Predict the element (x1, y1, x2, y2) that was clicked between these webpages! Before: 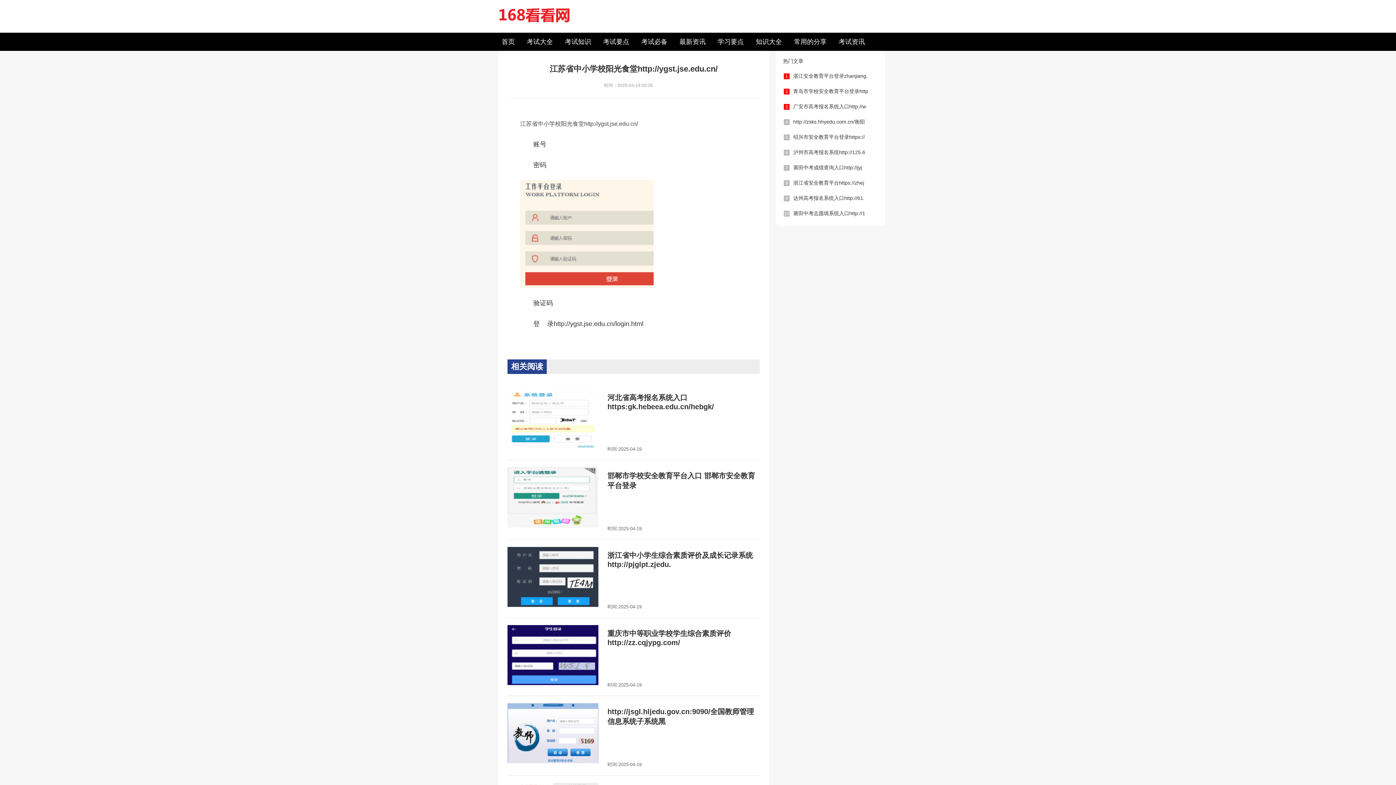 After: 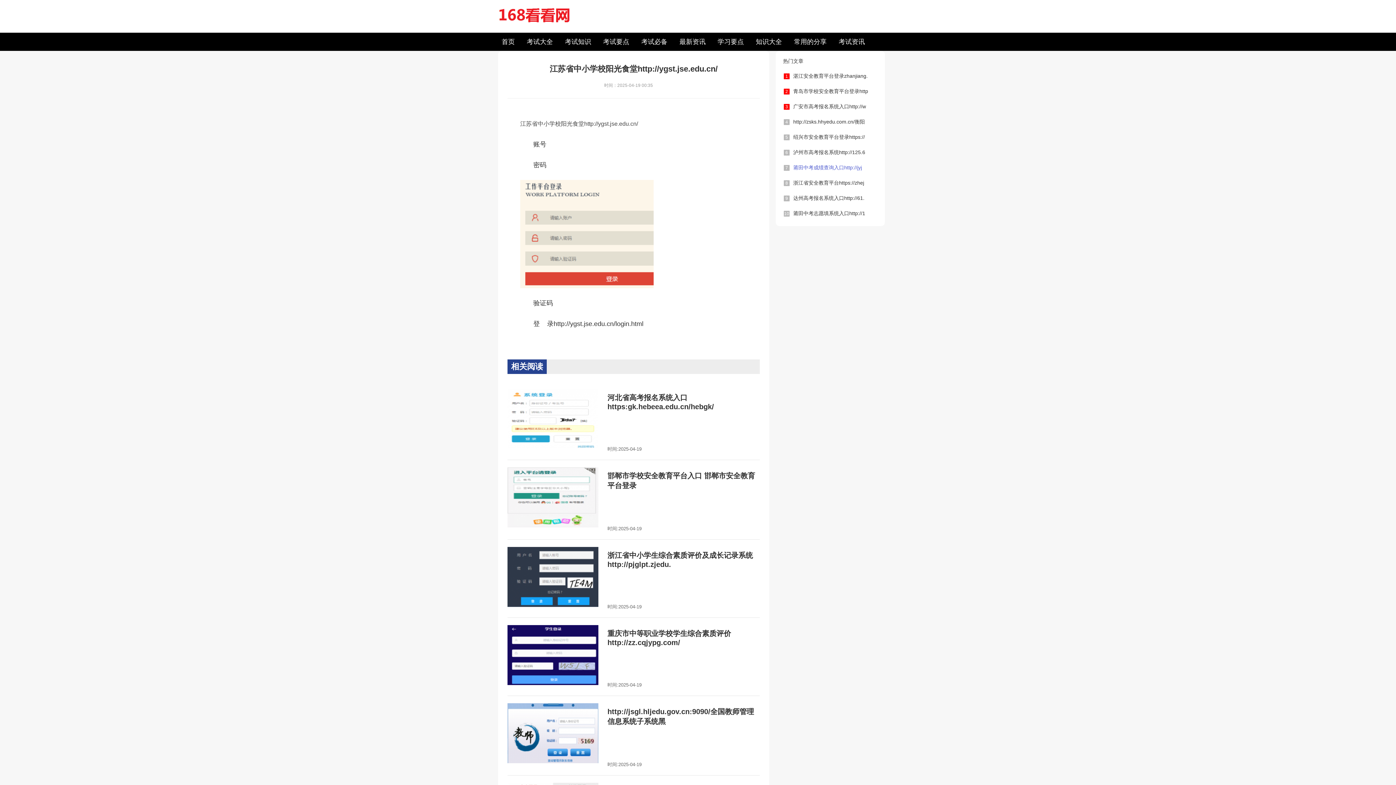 Action: bbox: (784, 162, 877, 173) label: 7
莆田中考成绩查询入口http://jyj